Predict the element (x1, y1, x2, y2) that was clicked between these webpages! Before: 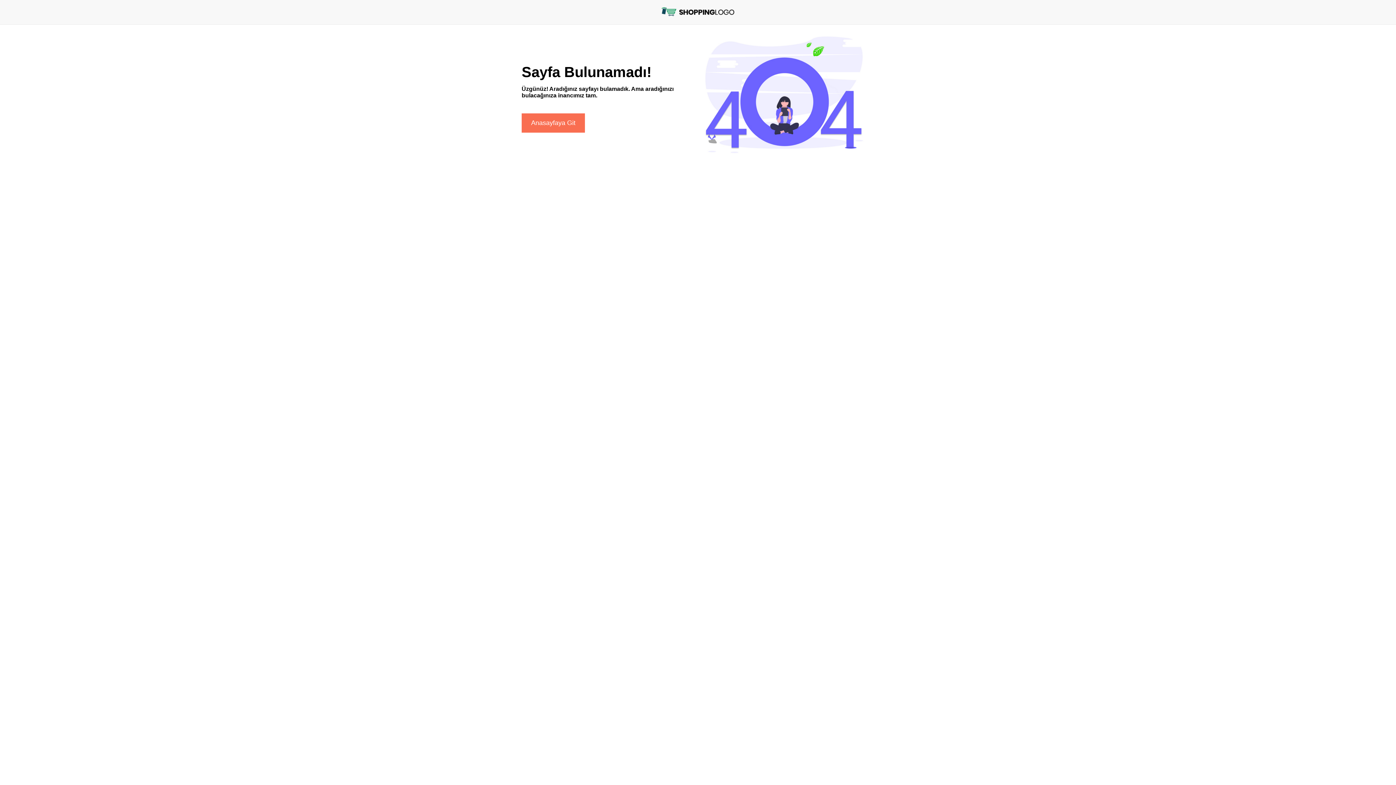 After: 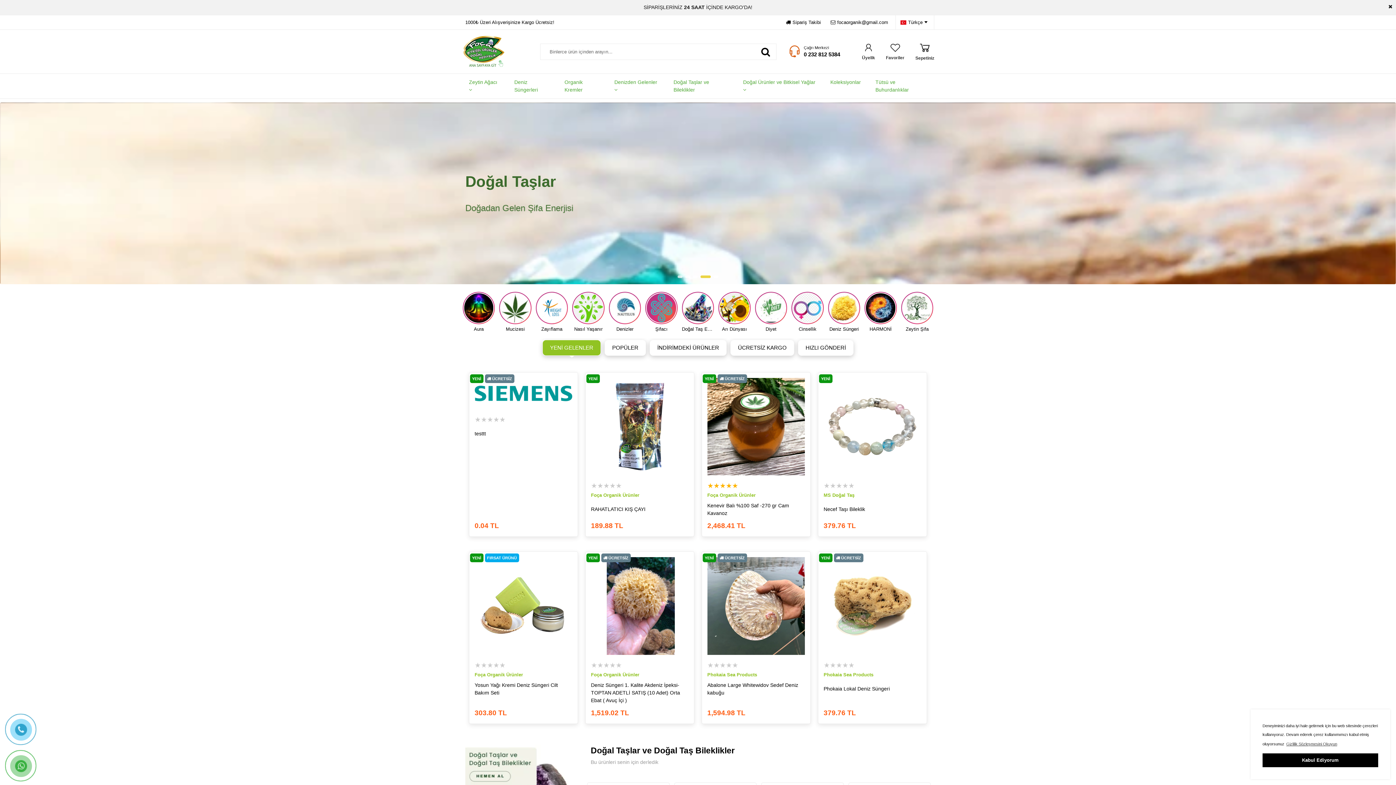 Action: label: Anasayfaya Git bbox: (521, 113, 585, 132)